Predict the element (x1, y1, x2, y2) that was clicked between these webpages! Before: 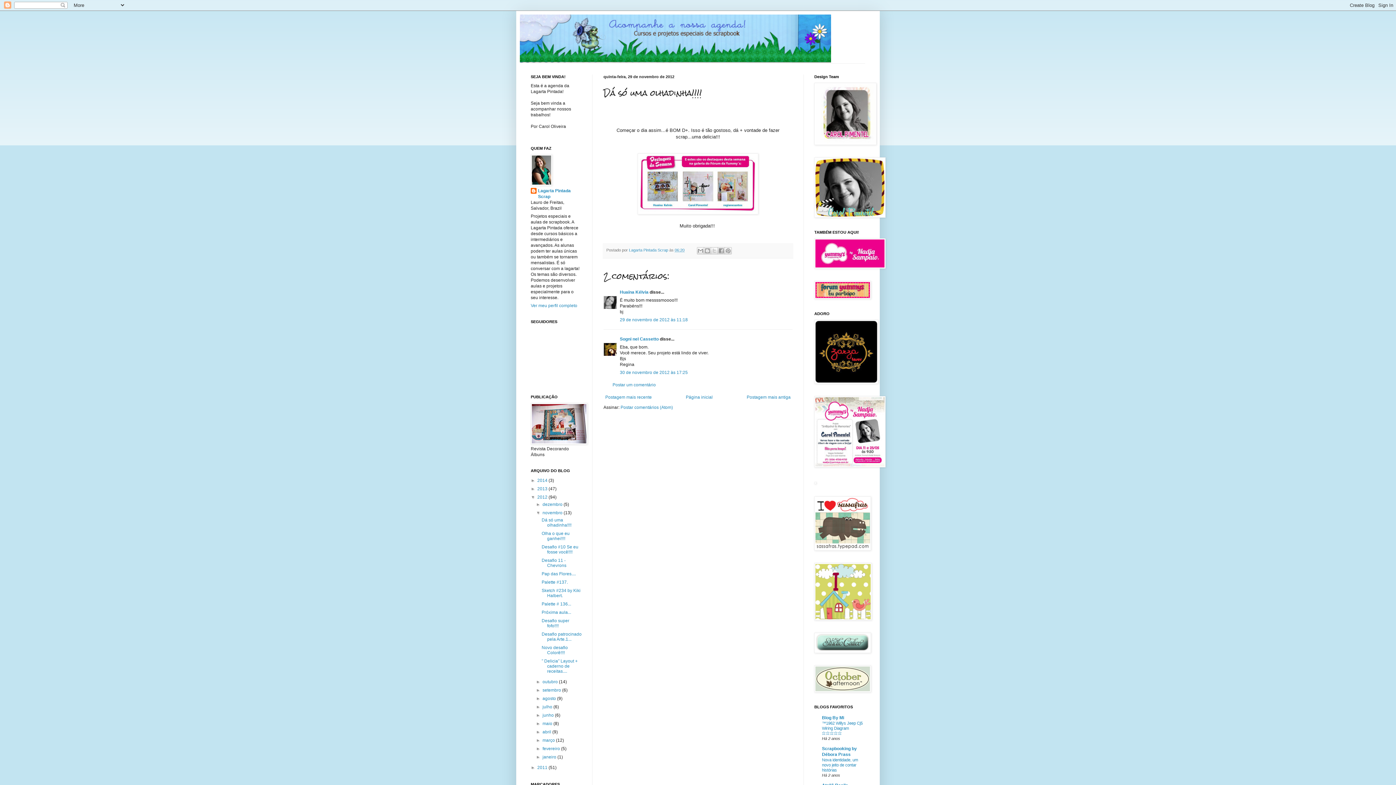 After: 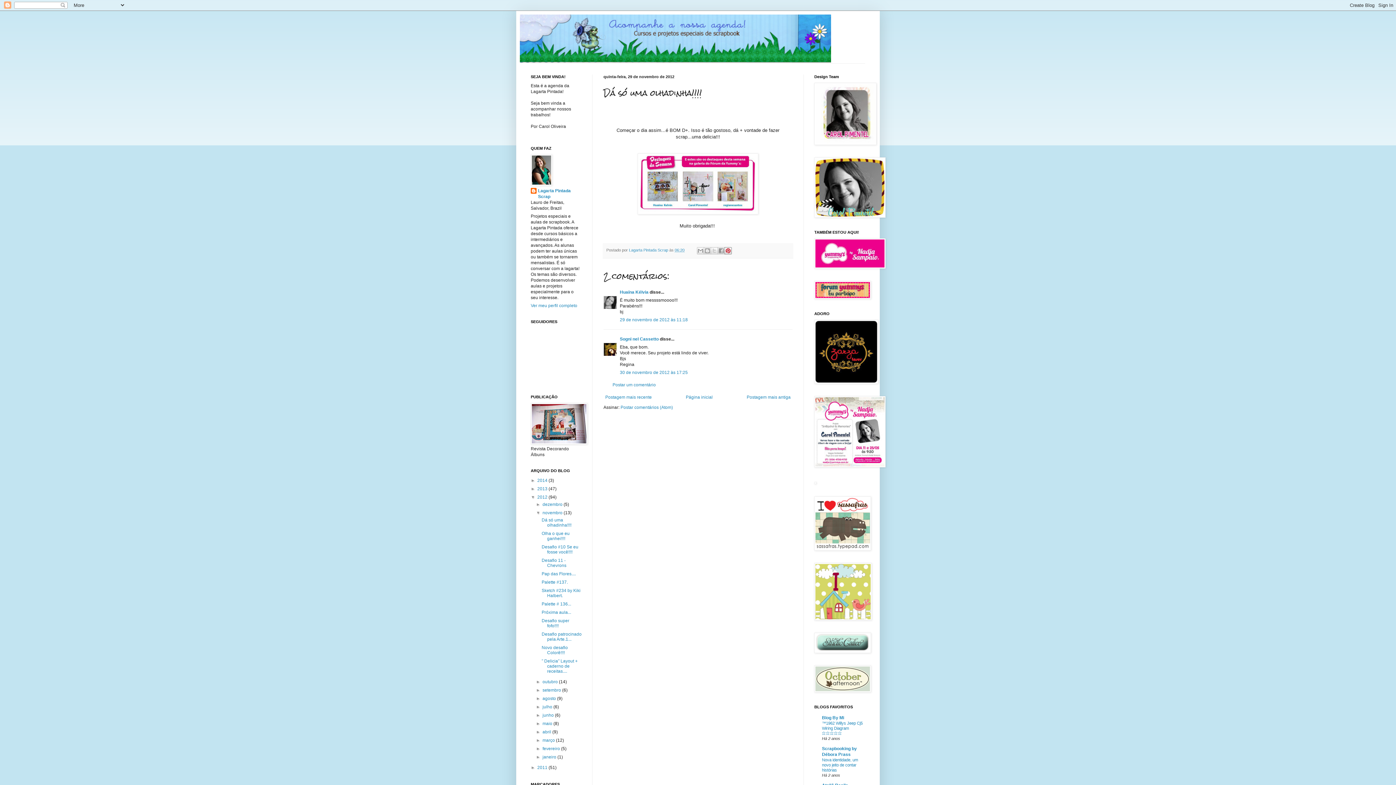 Action: label: Compartilhar com o Pinterest bbox: (724, 247, 732, 254)